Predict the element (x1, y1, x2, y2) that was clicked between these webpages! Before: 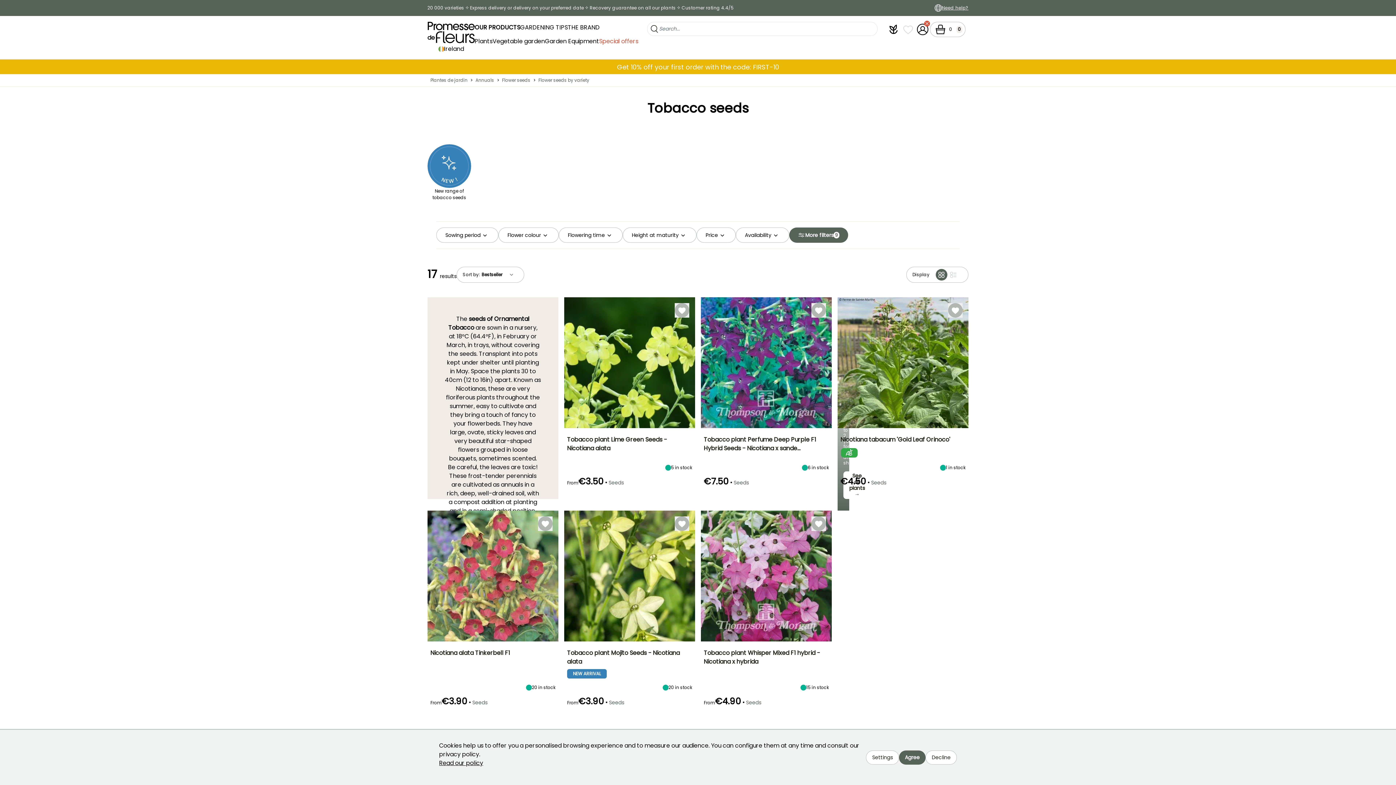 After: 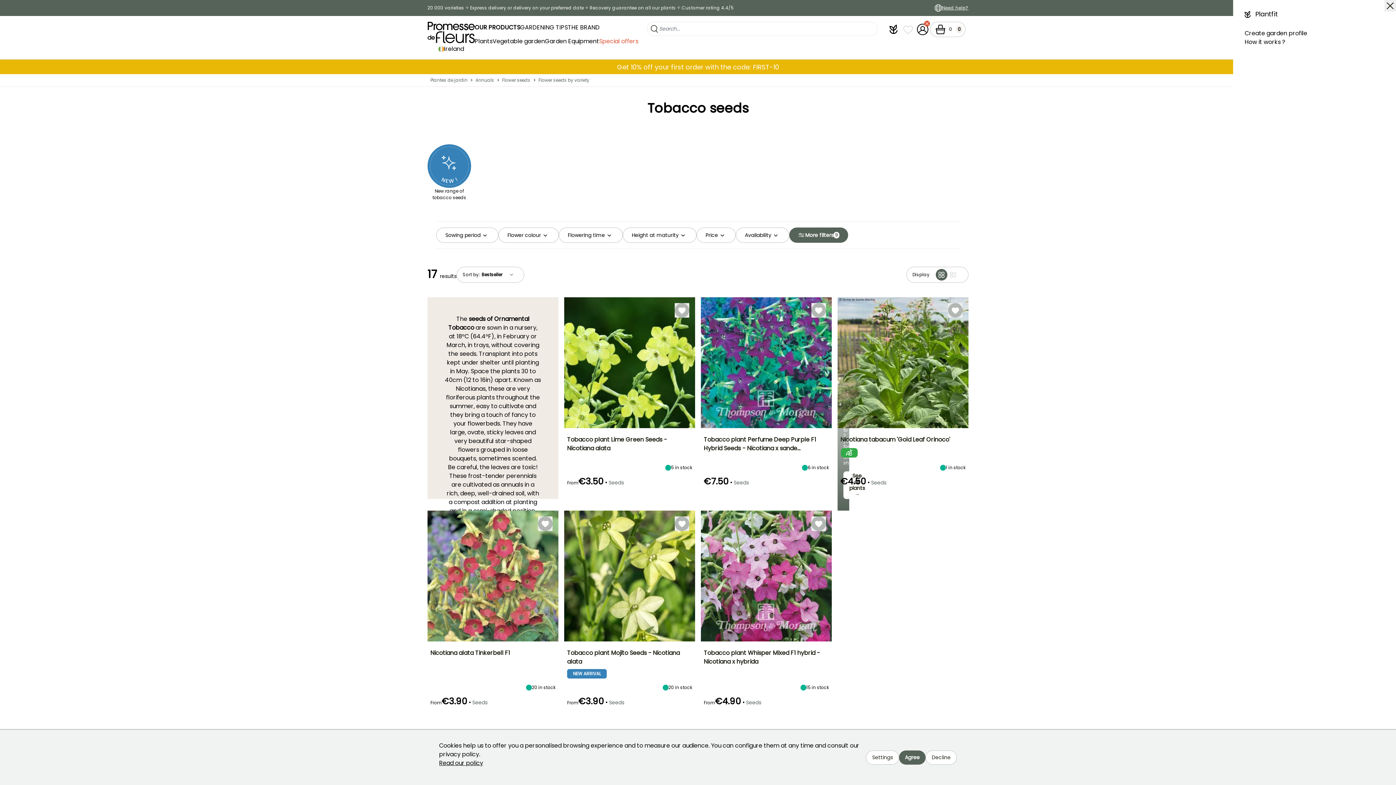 Action: label: Plantfit bbox: (886, 22, 901, 36)